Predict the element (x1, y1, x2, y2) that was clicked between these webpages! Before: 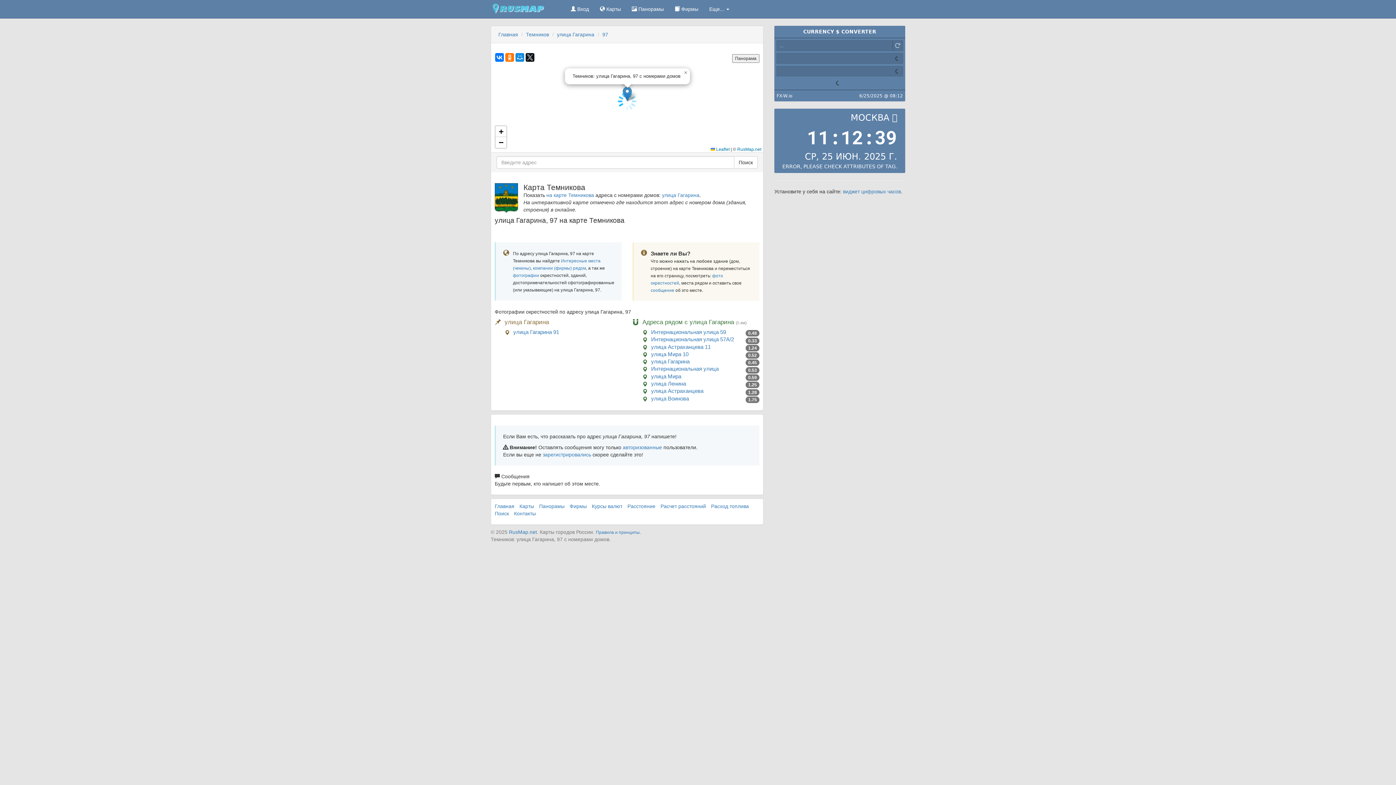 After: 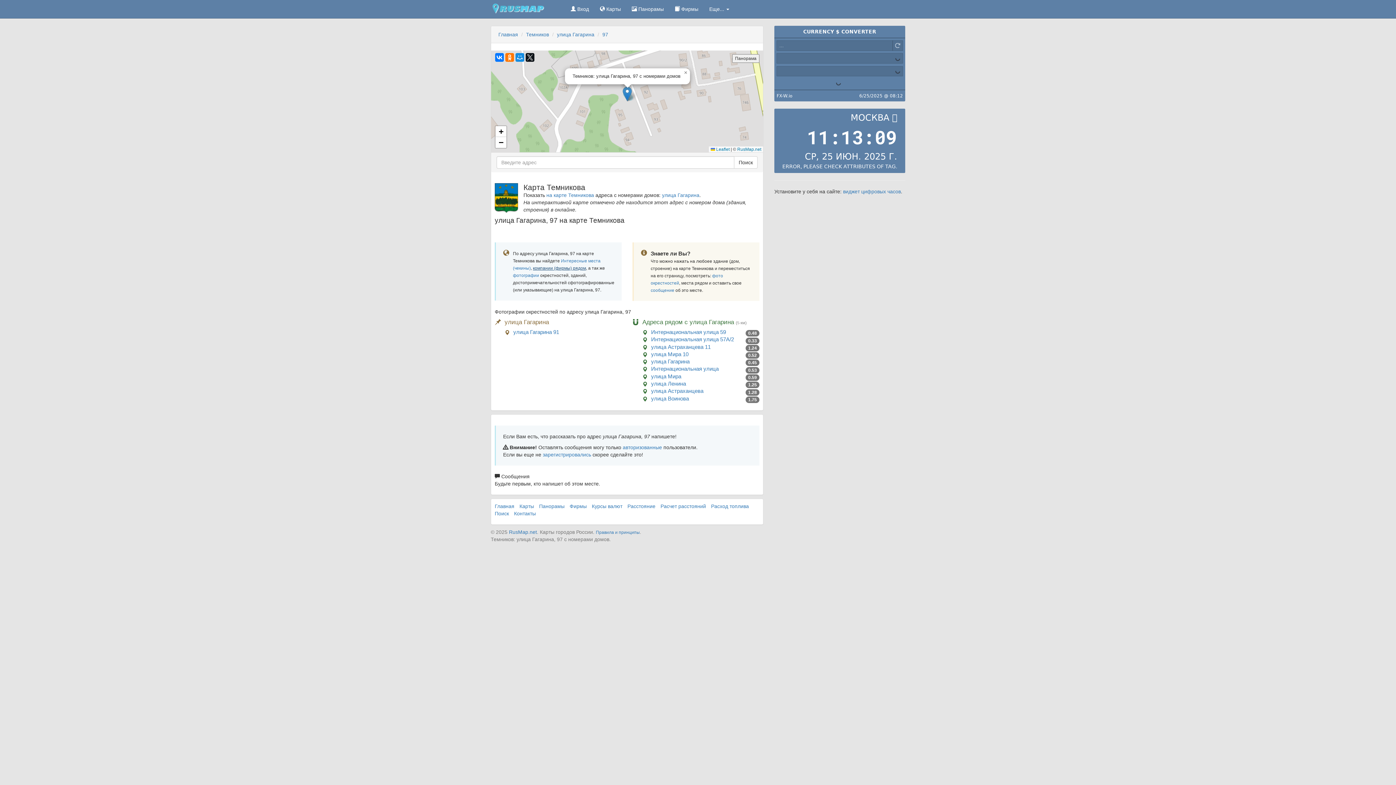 Action: bbox: (533, 265, 586, 270) label: компании (фирмы) рядом